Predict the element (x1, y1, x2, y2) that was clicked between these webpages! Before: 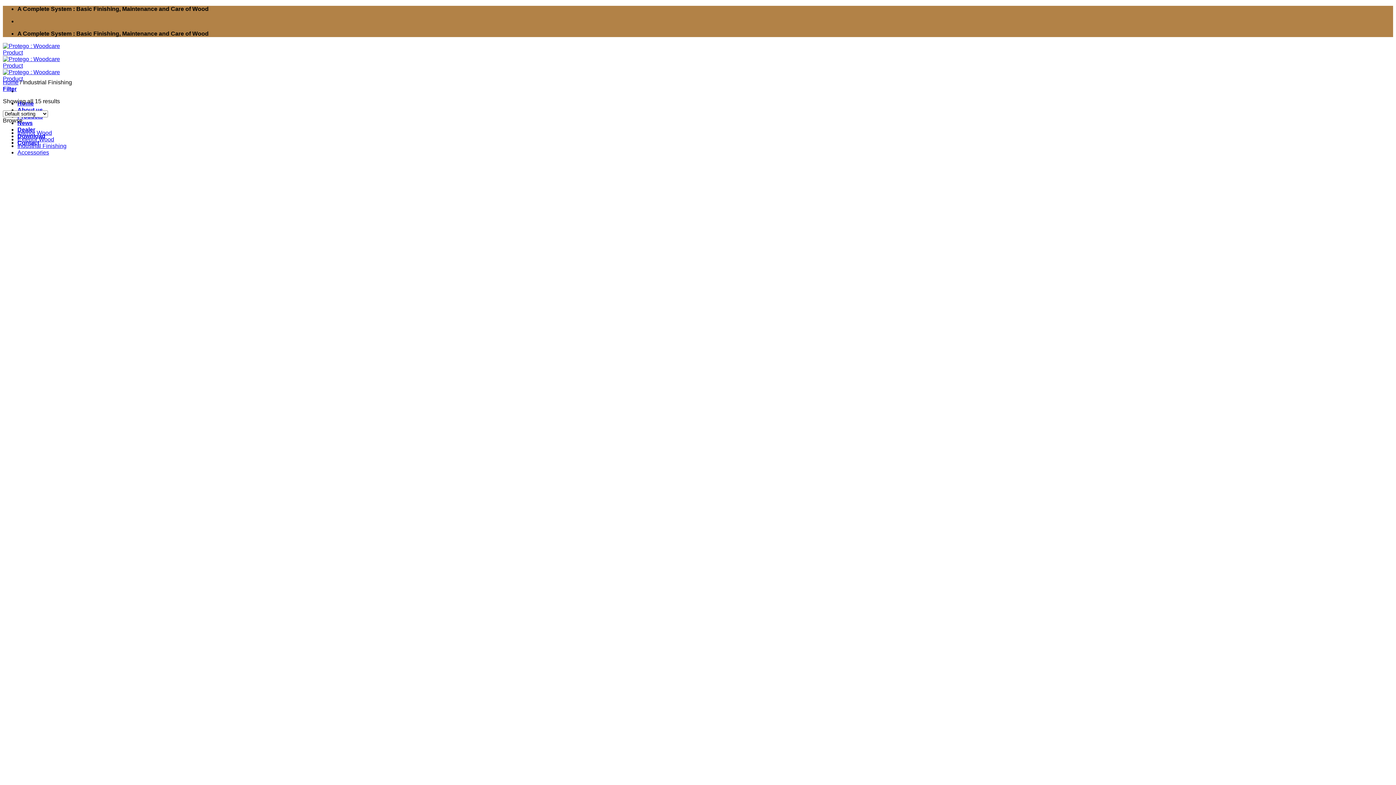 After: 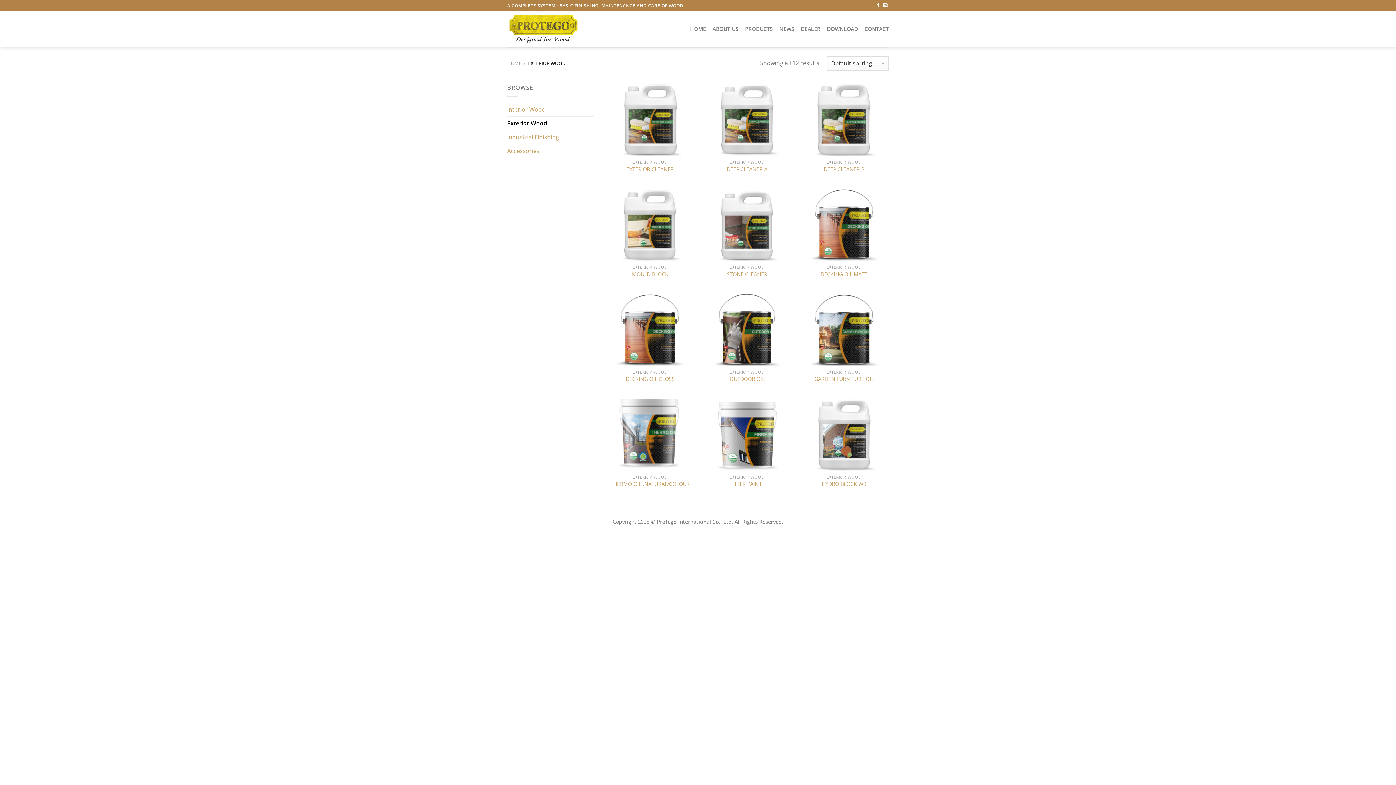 Action: label: Exterior Wood bbox: (17, 136, 54, 142)